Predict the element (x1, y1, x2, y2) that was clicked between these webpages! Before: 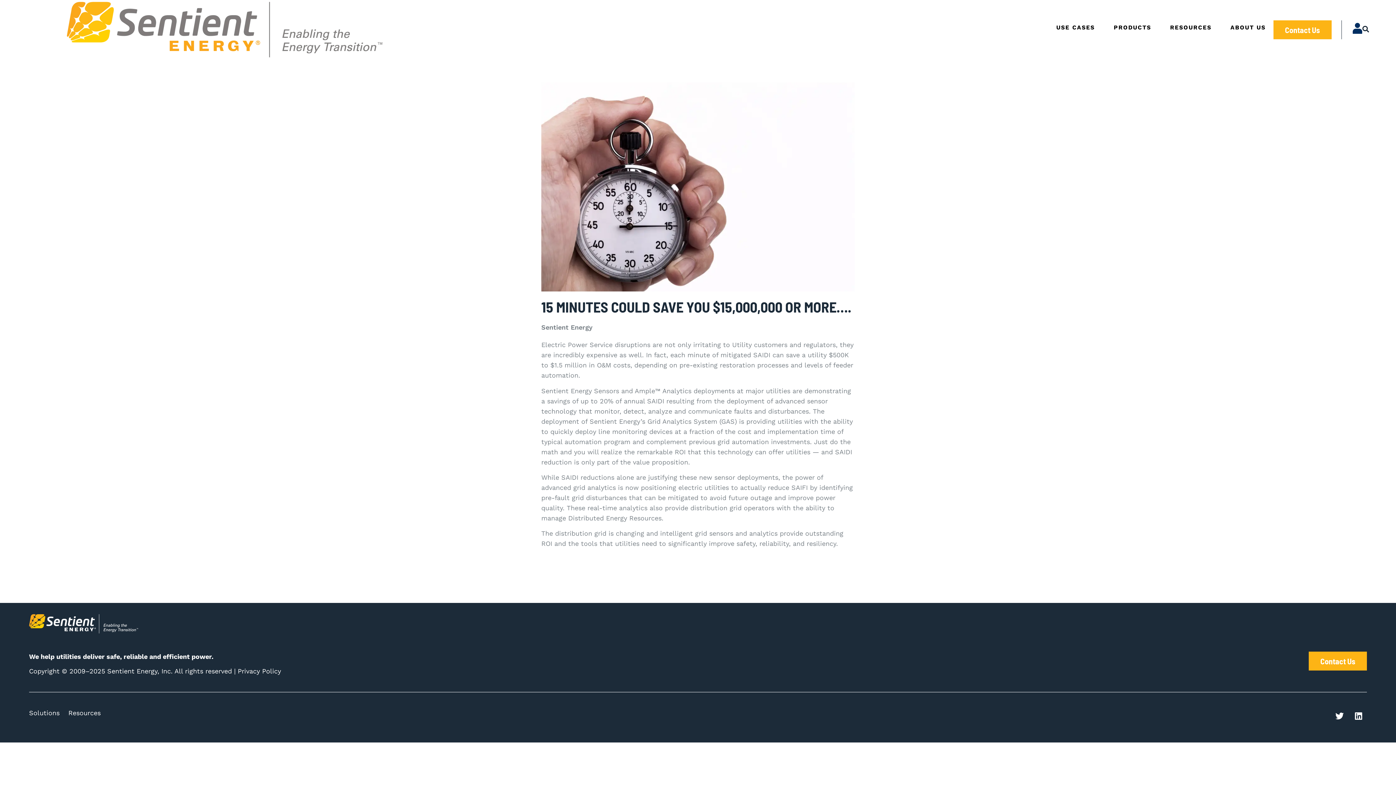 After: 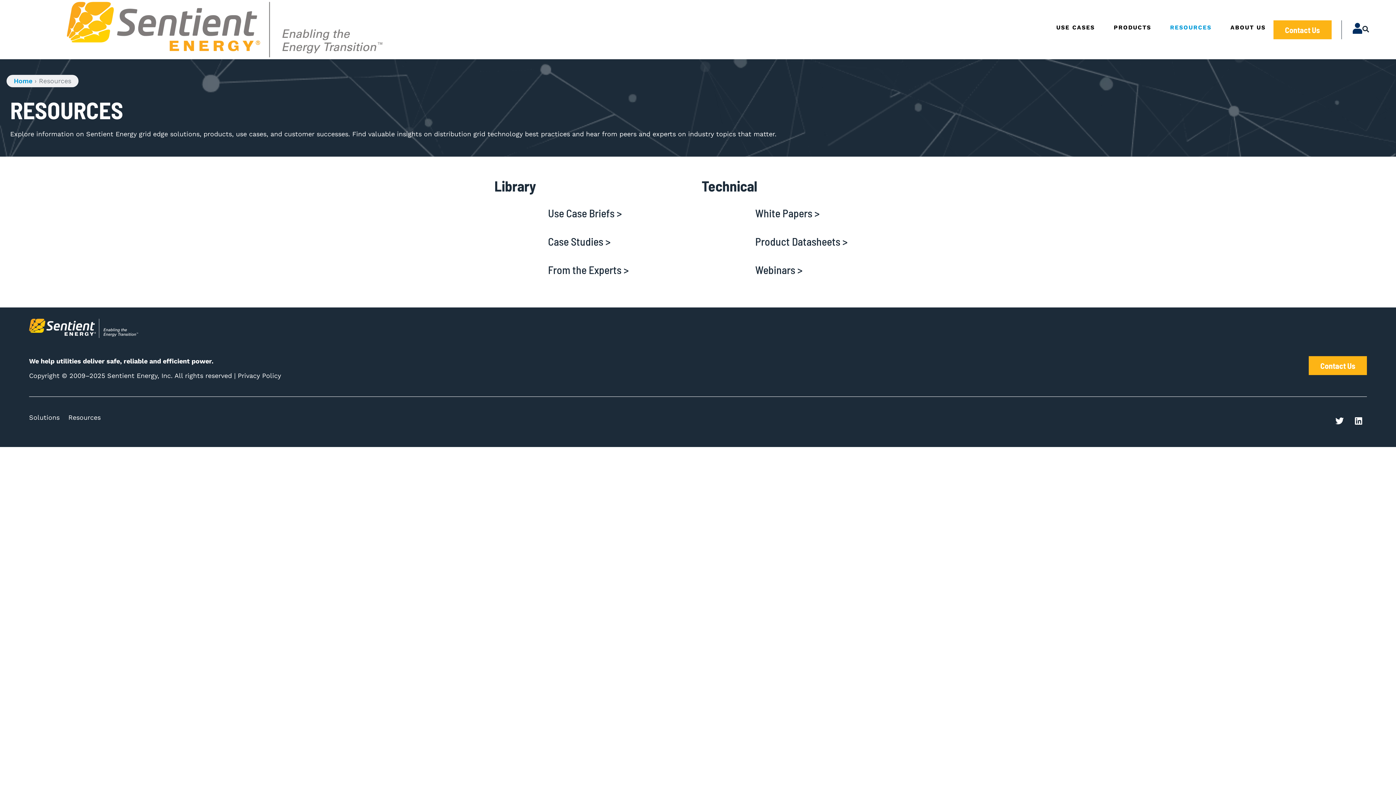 Action: bbox: (1170, 23, 1211, 31) label: RESOURCES